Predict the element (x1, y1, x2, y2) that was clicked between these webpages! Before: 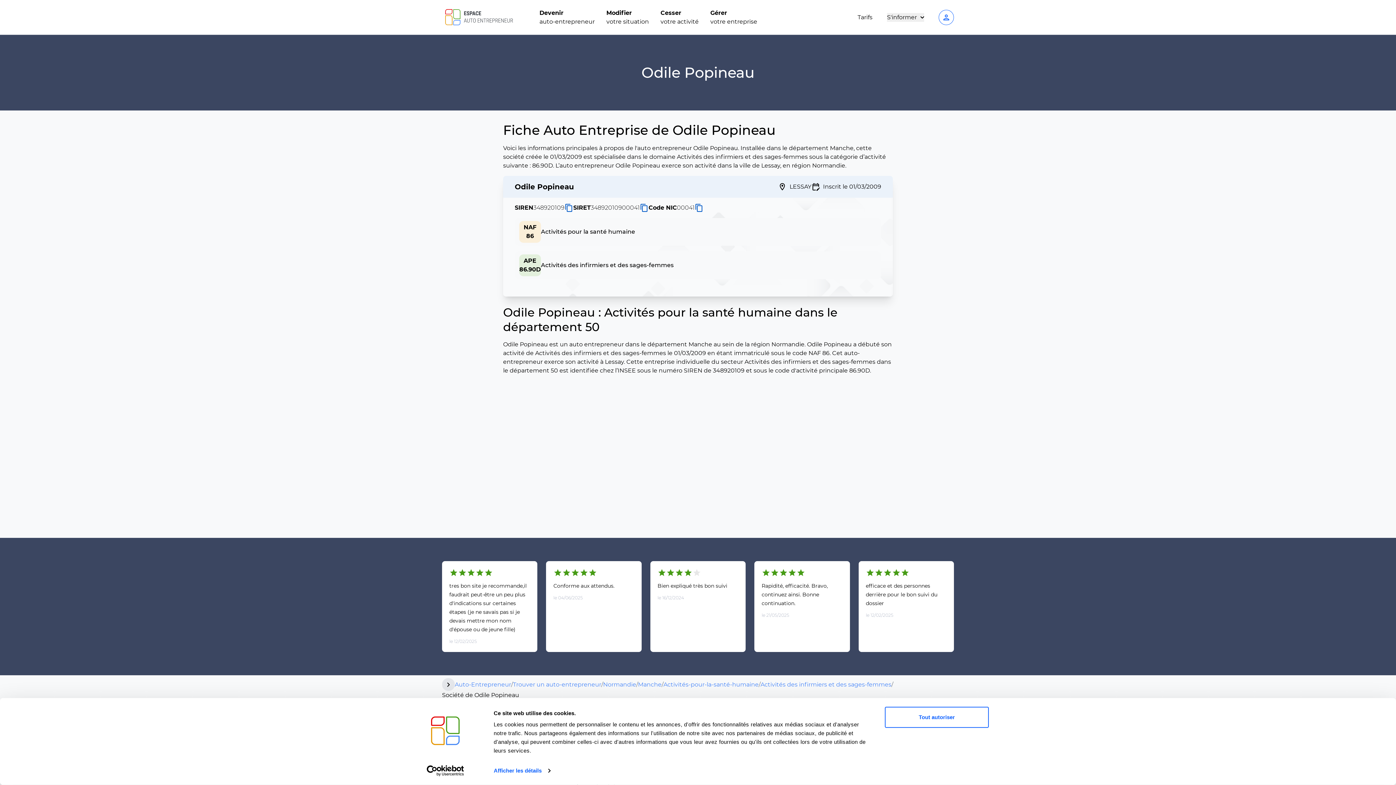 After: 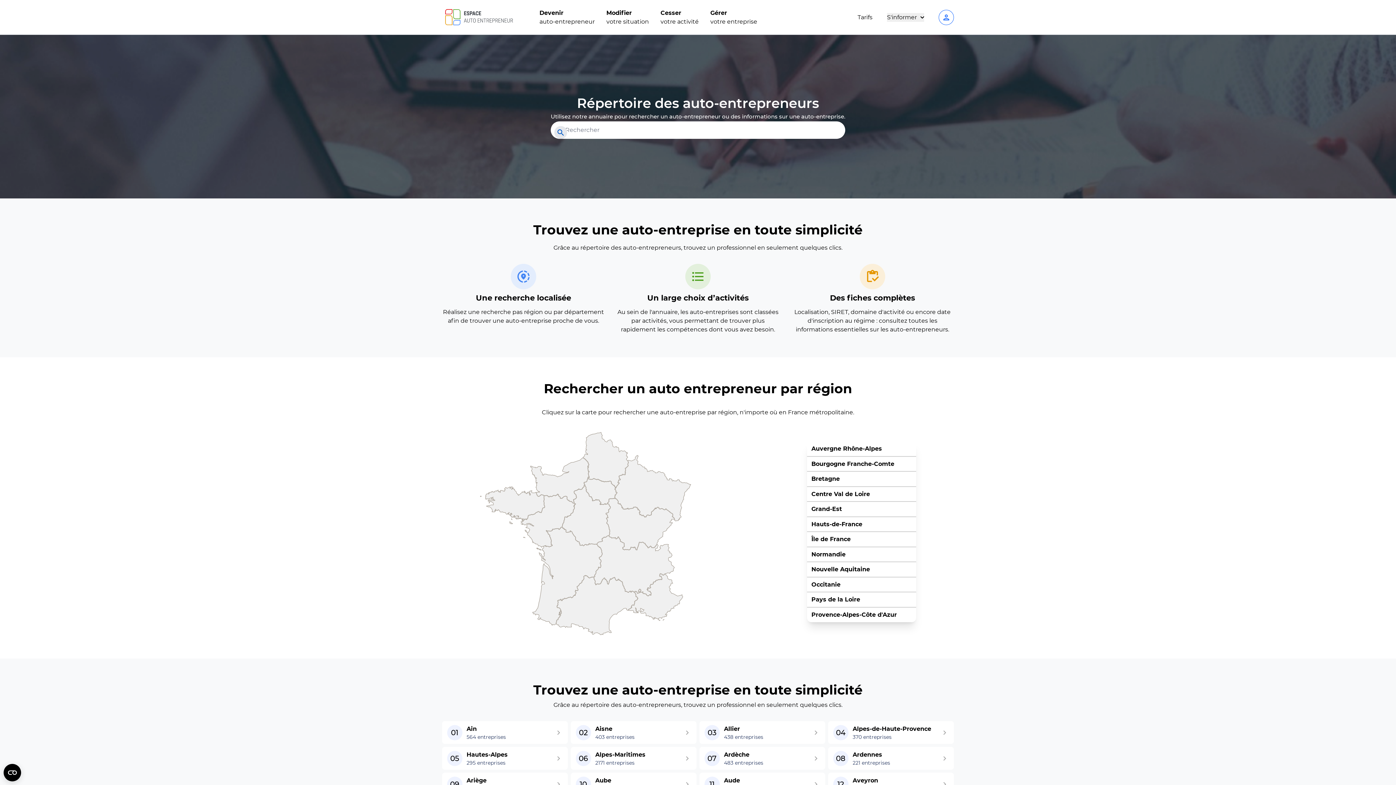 Action: label: Trouver un auto-entrepreneur bbox: (513, 680, 601, 689)